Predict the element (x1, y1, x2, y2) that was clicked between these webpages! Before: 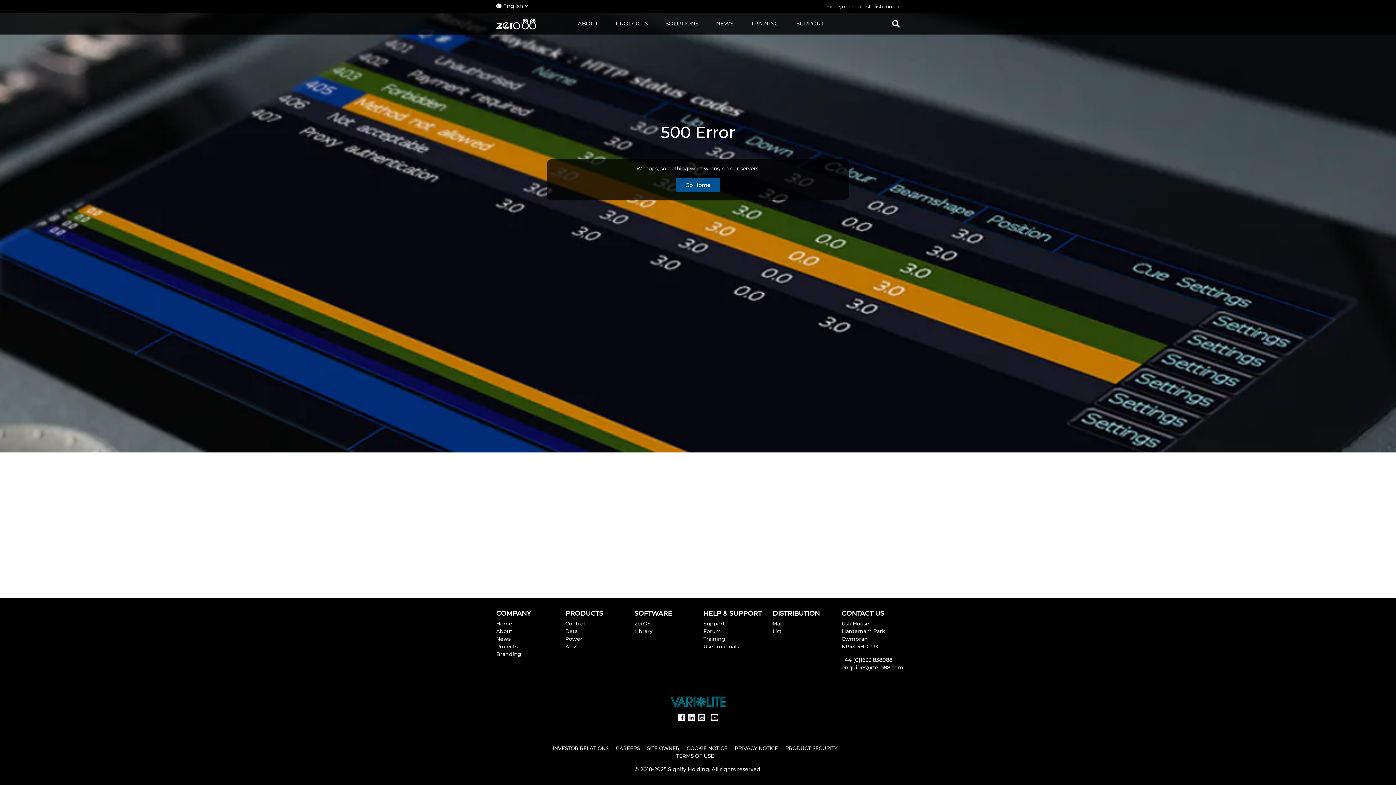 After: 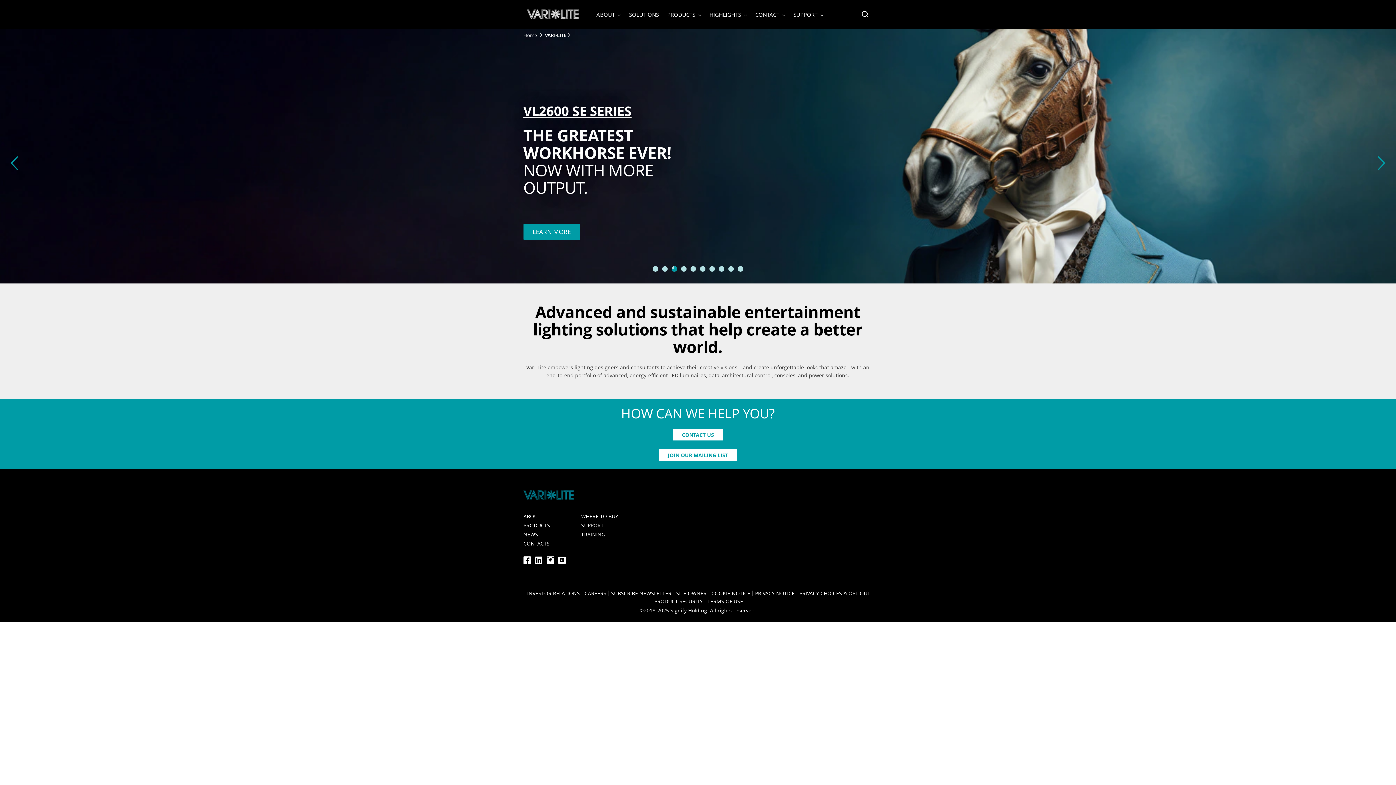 Action: bbox: (670, 697, 726, 704)